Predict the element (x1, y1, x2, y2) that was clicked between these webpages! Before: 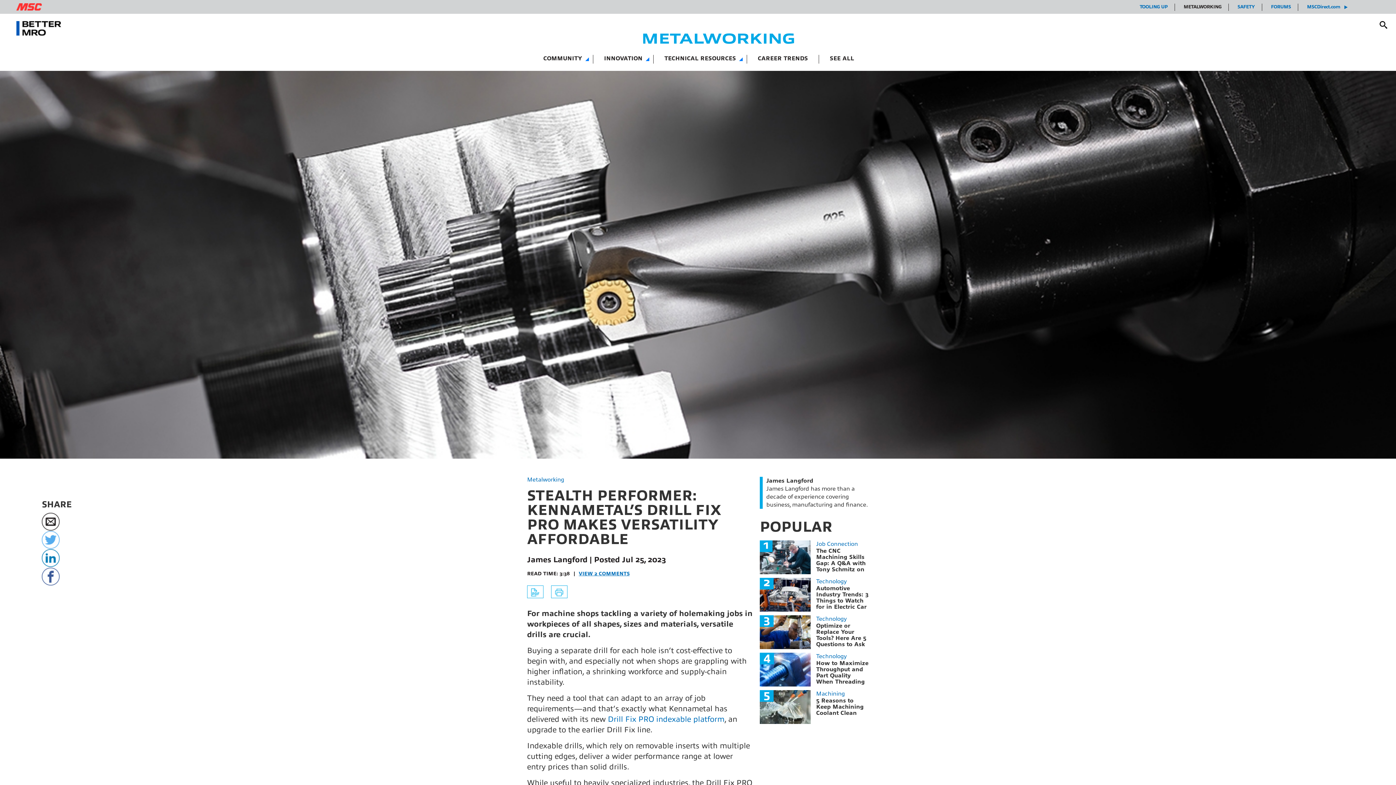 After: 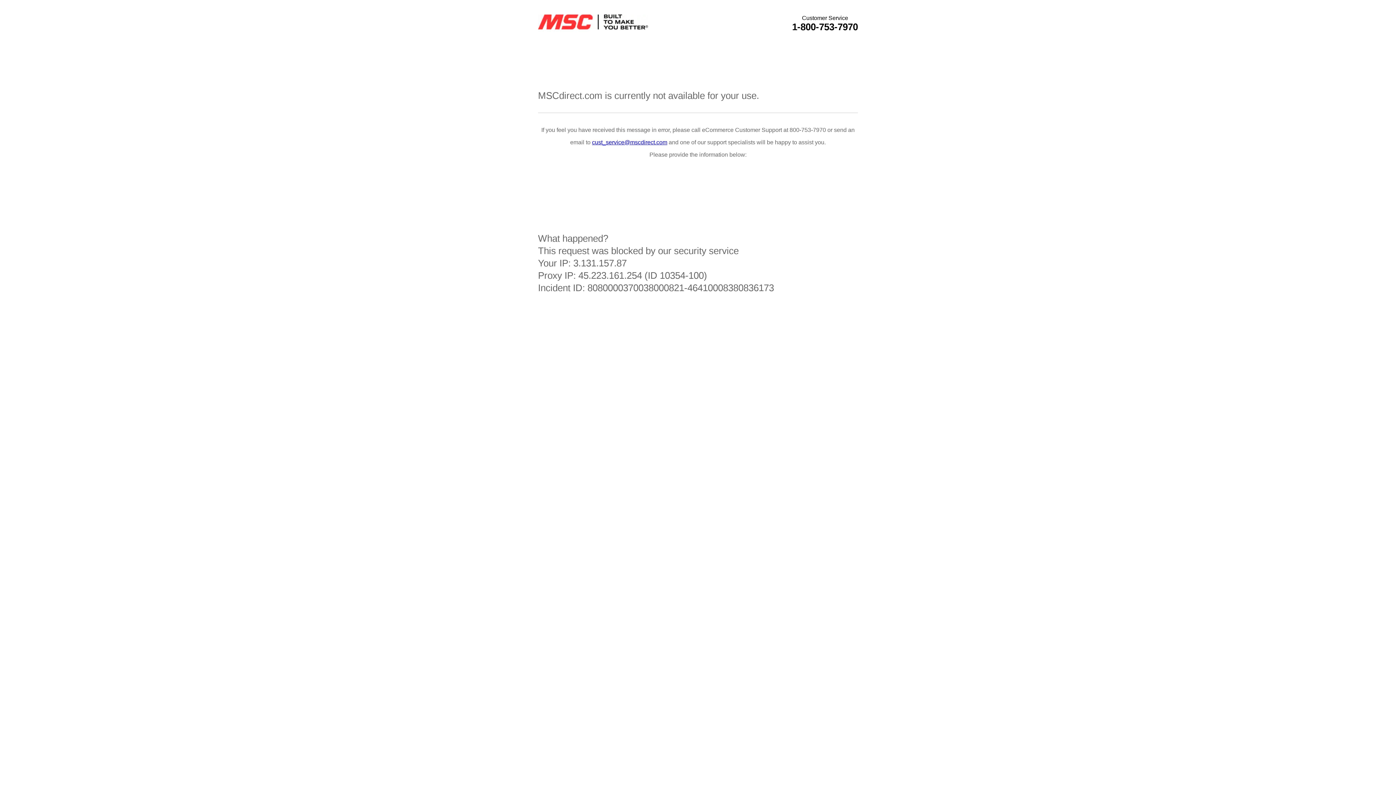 Action: bbox: (760, 578, 810, 611)